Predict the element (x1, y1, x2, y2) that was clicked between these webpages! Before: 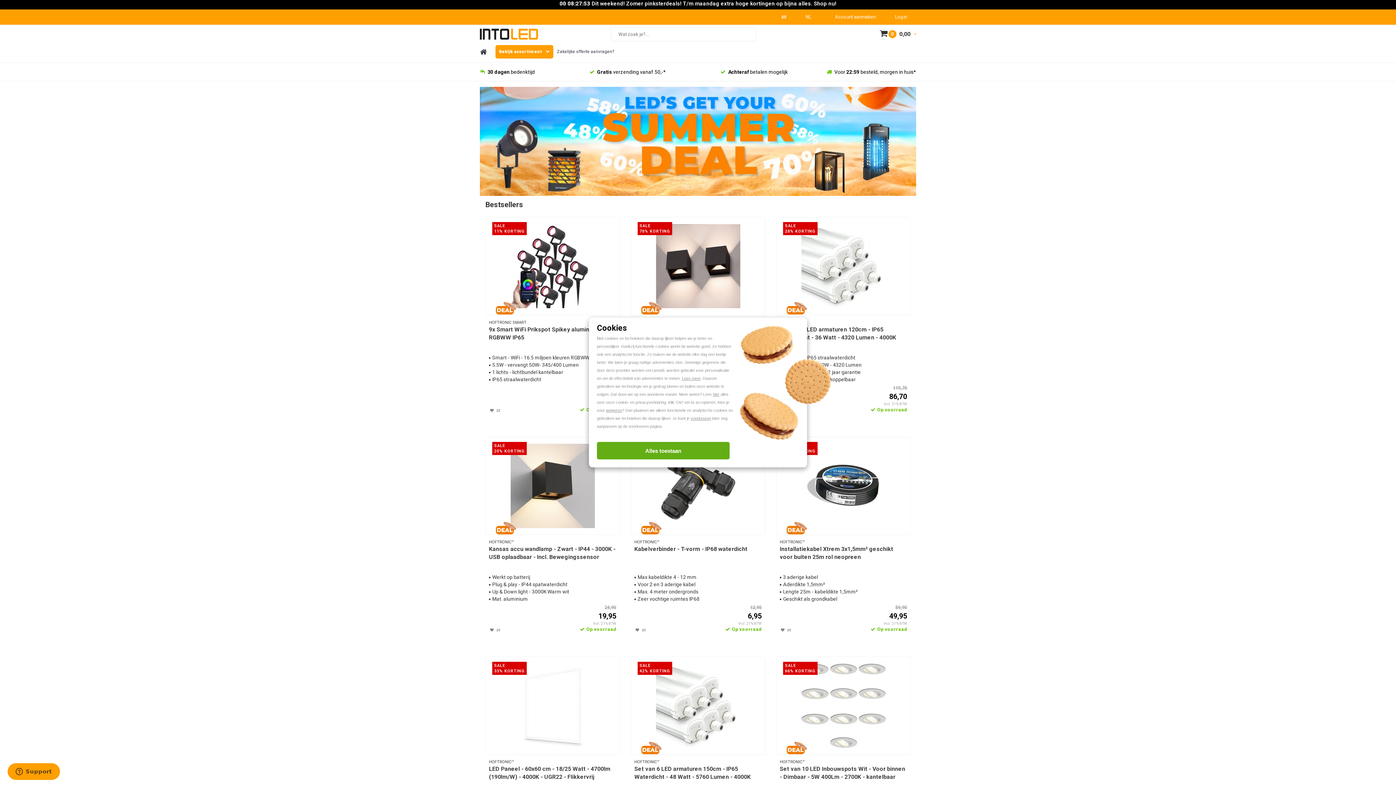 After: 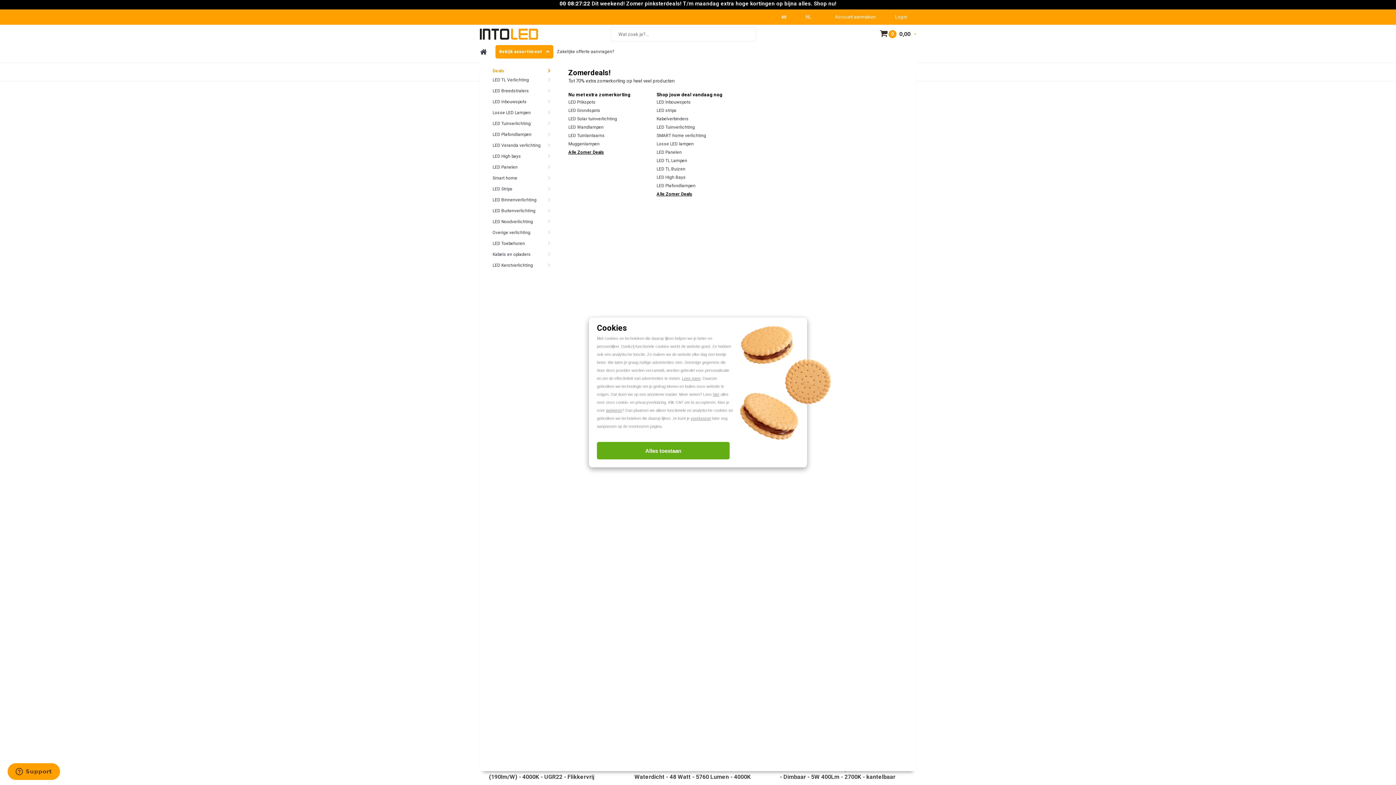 Action: bbox: (495, 45, 553, 58) label: Bekijk assortiment